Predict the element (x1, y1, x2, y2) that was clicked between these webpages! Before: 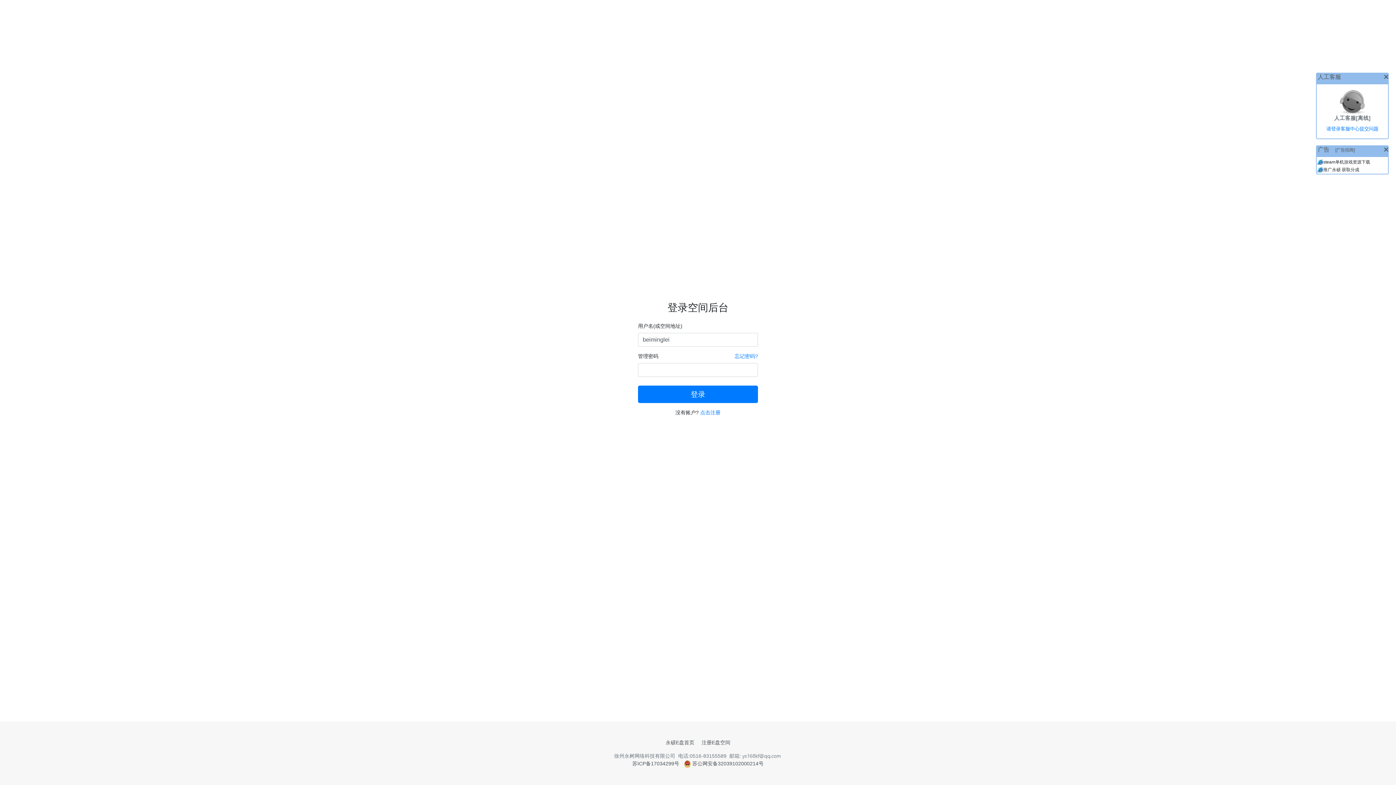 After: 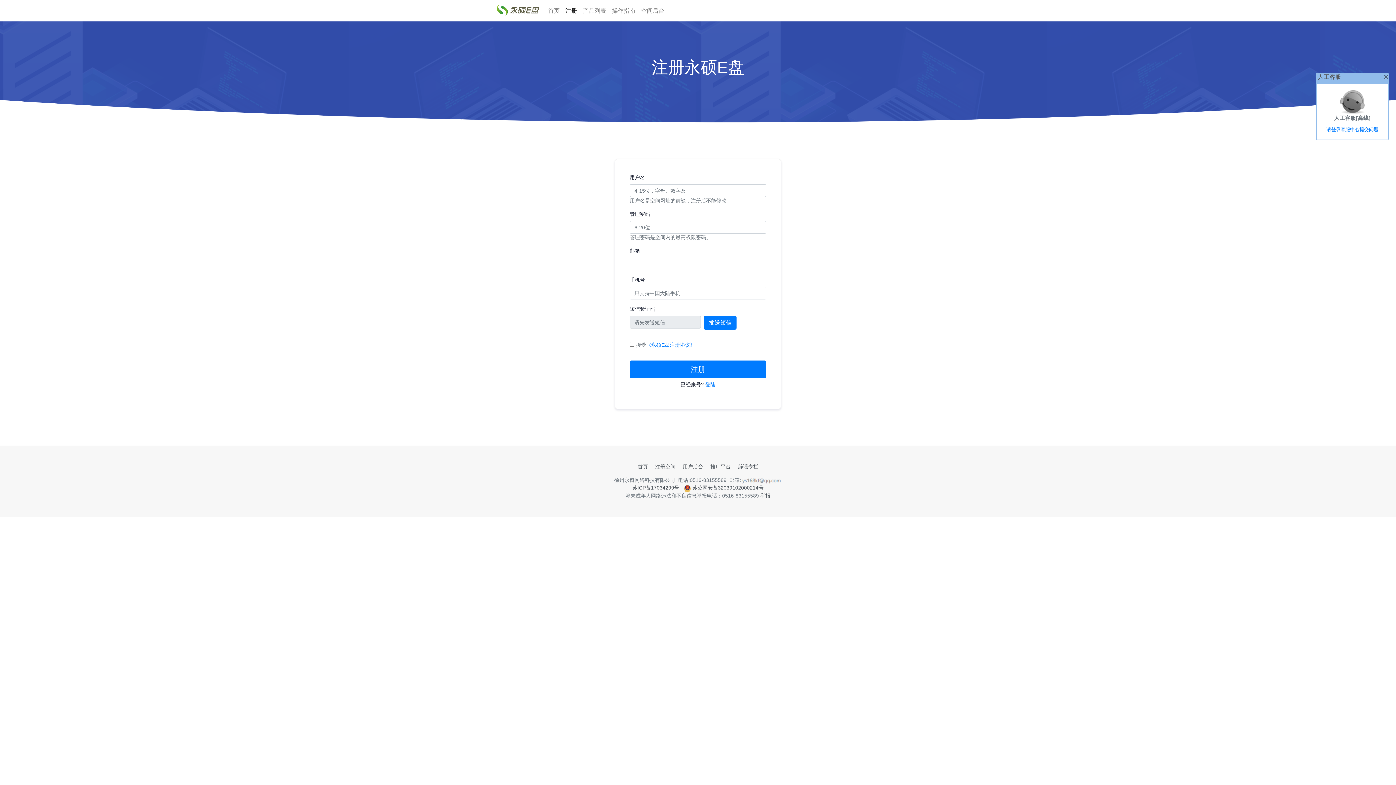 Action: label: 点击注册 bbox: (700, 409, 720, 415)